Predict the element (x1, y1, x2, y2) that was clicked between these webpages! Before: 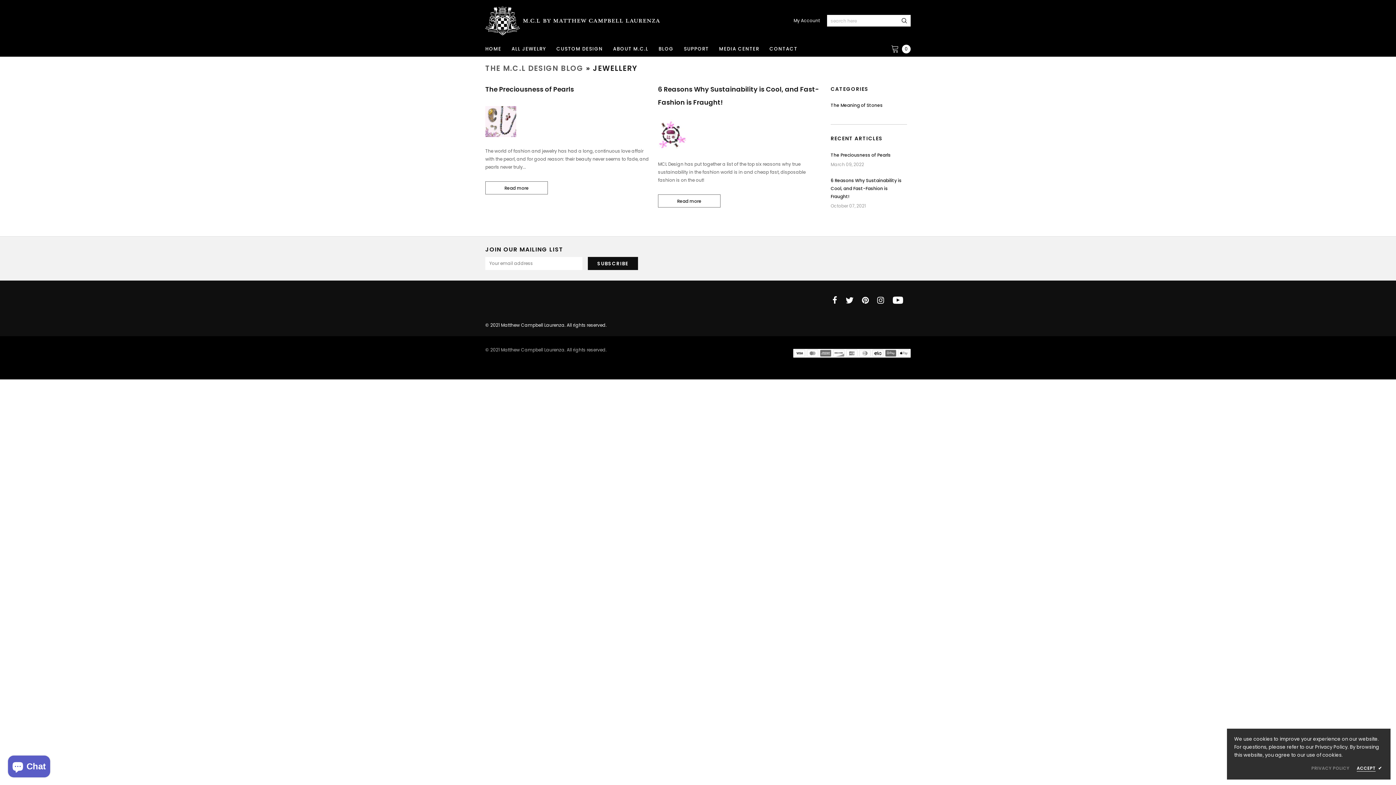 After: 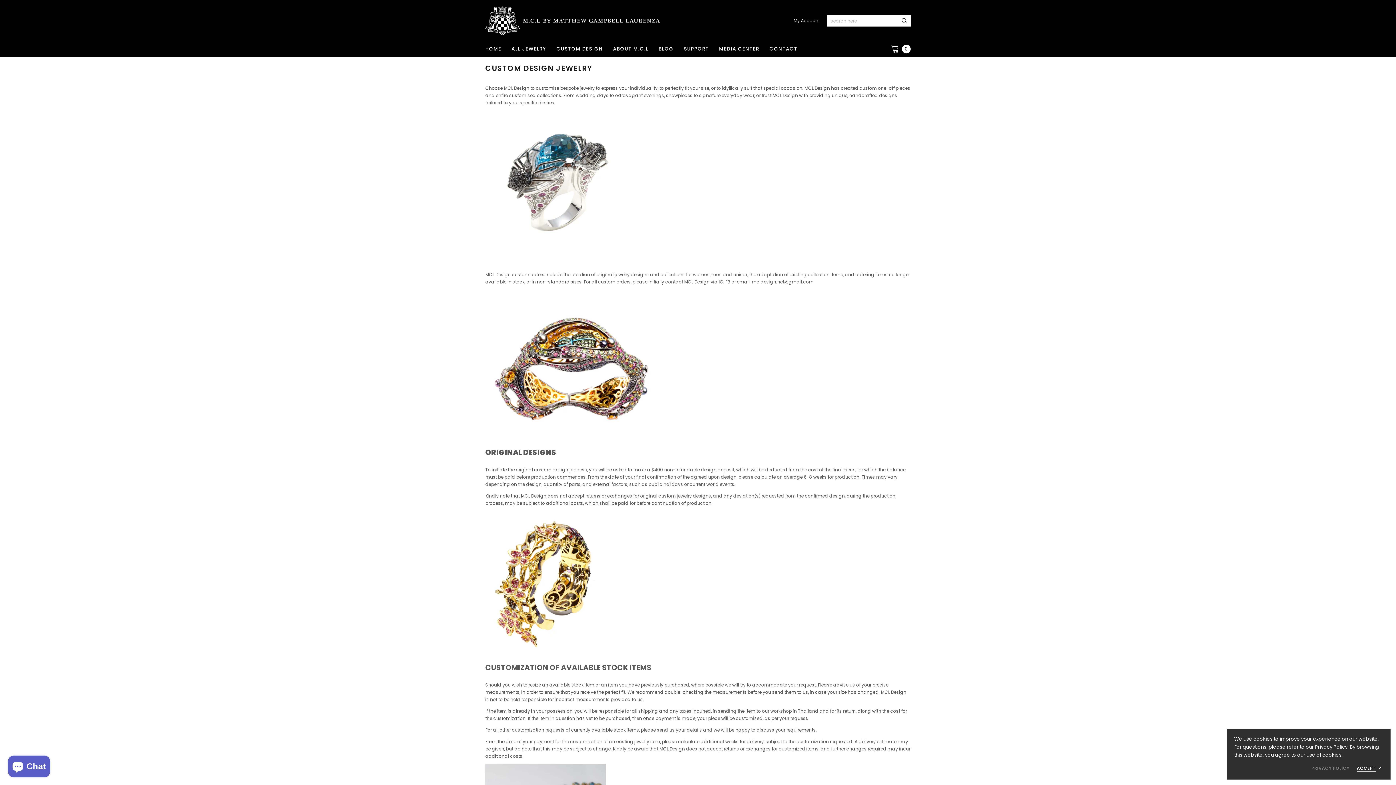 Action: bbox: (551, 41, 608, 56) label: CUSTOM DESIGN